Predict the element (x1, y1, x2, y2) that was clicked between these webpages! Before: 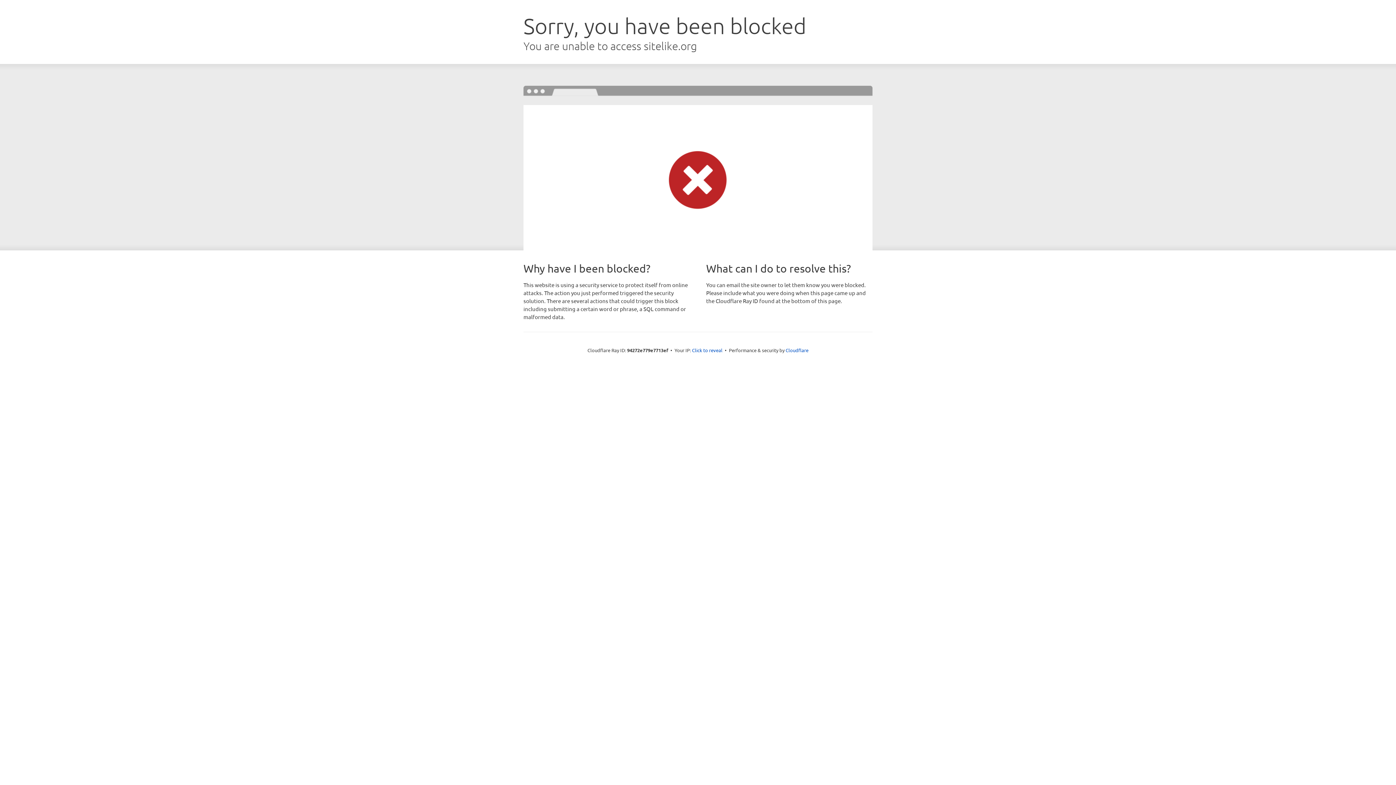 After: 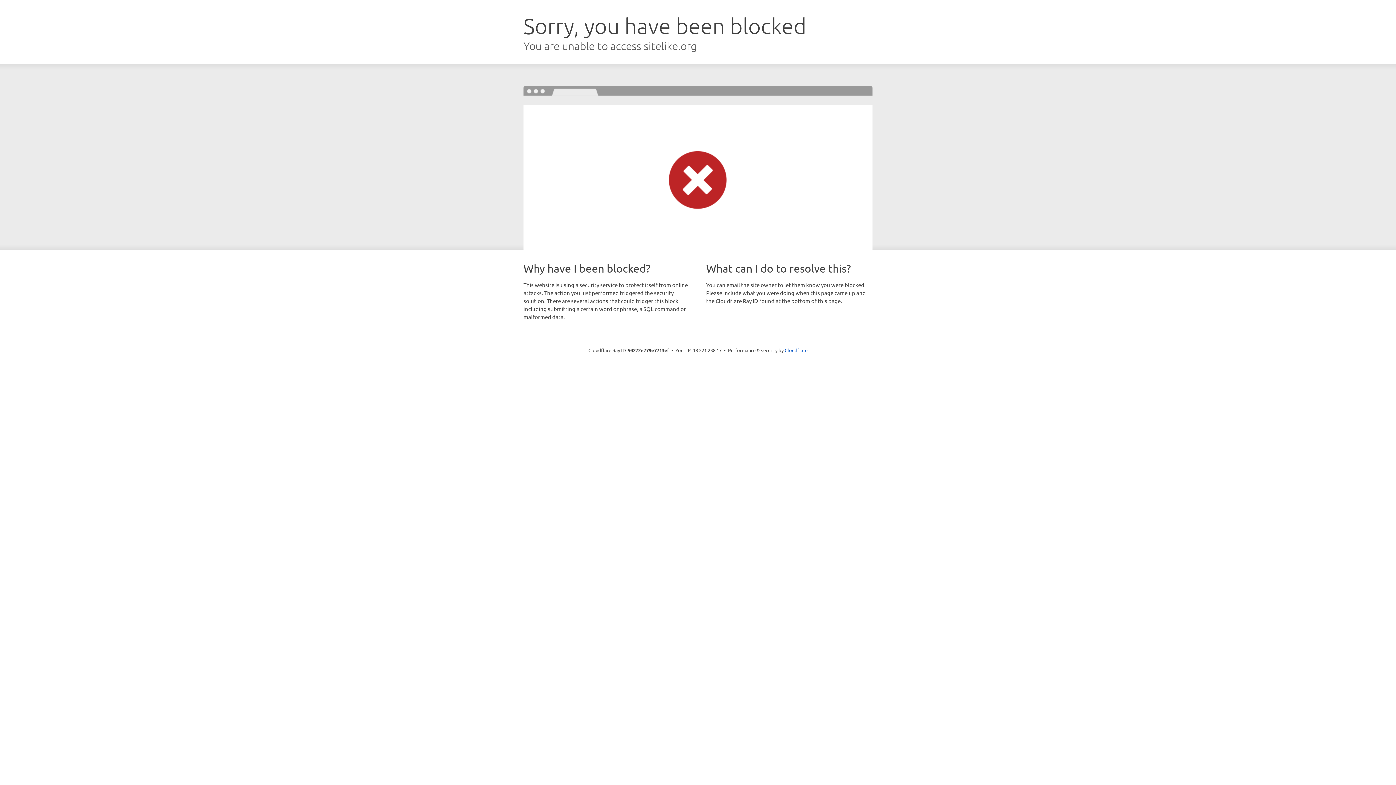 Action: bbox: (692, 346, 722, 353) label: Click to reveal